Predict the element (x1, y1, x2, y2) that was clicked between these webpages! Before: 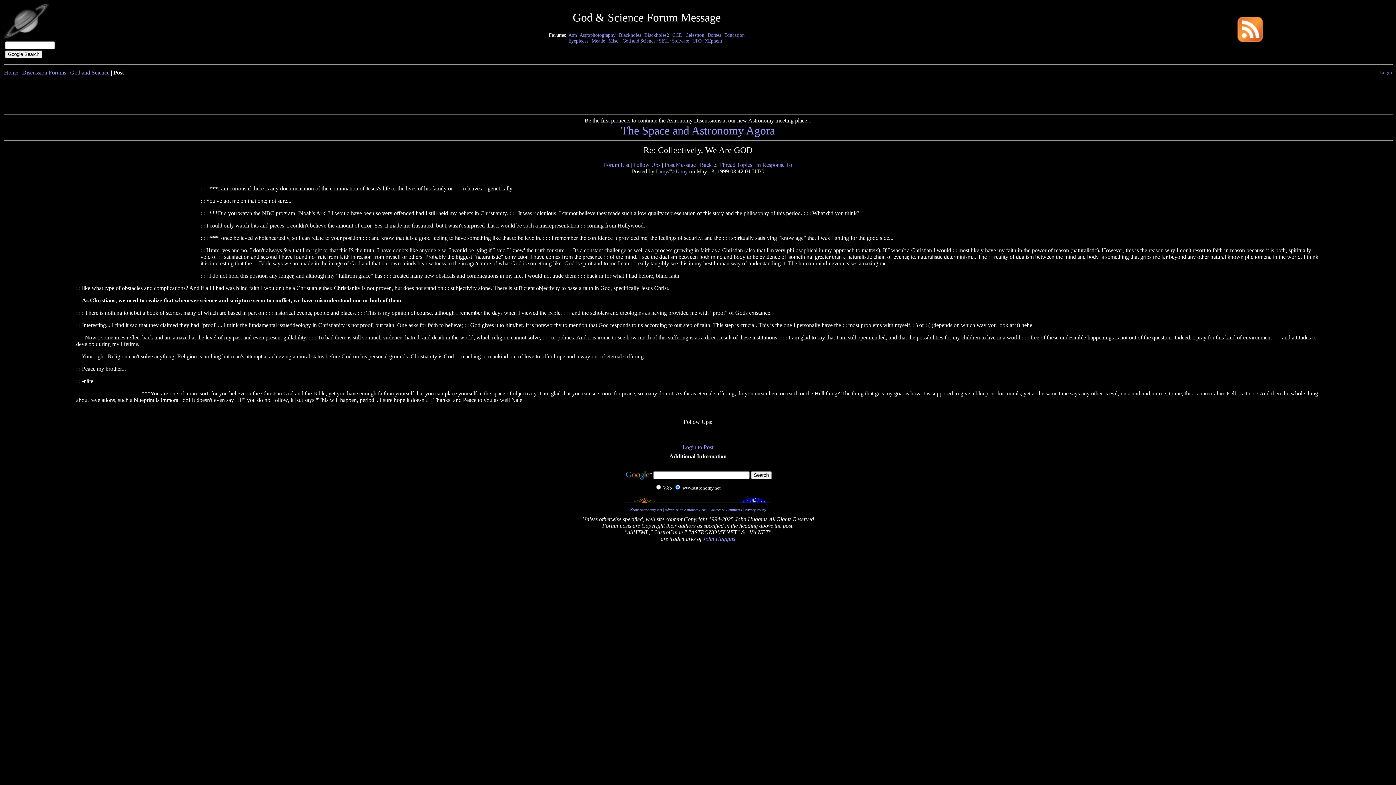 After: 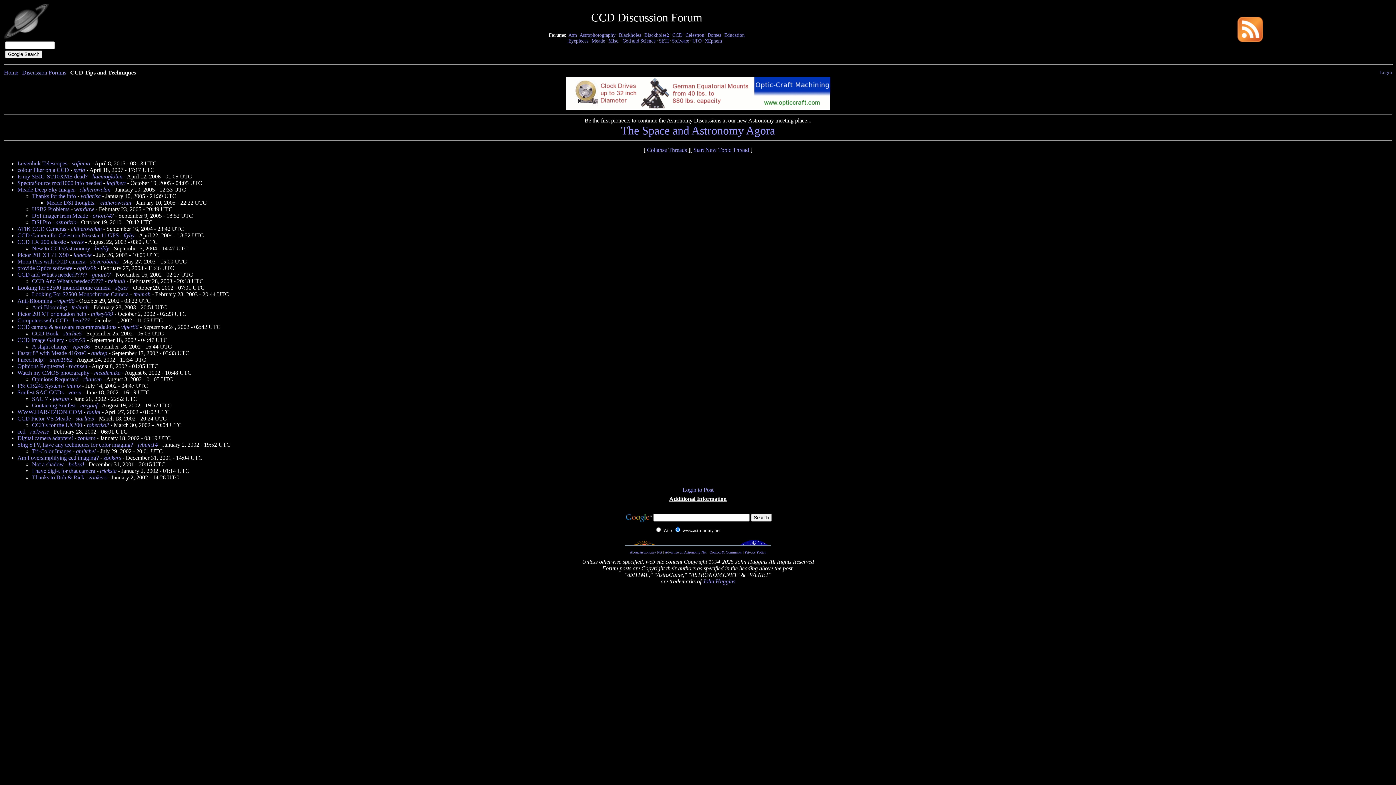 Action: label: CCD bbox: (672, 32, 682, 37)